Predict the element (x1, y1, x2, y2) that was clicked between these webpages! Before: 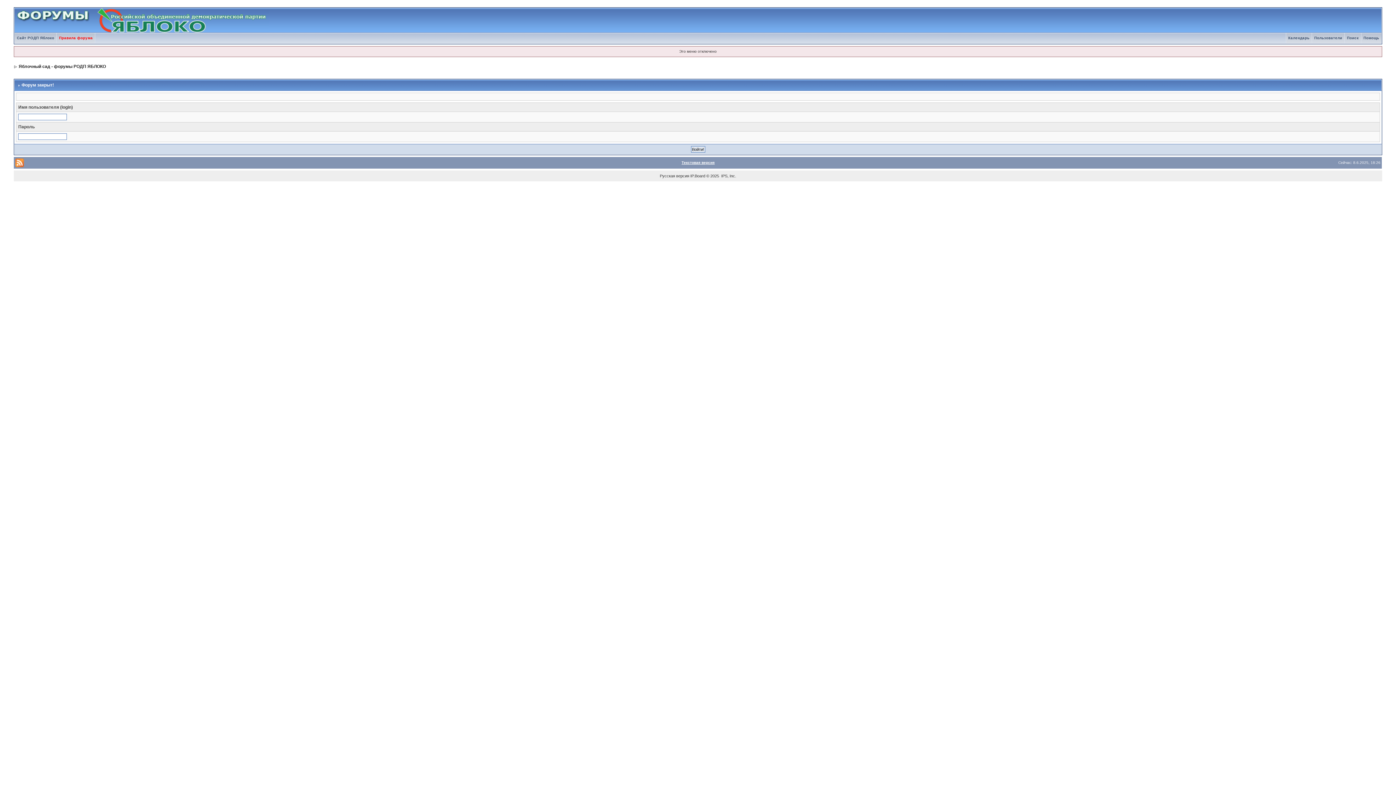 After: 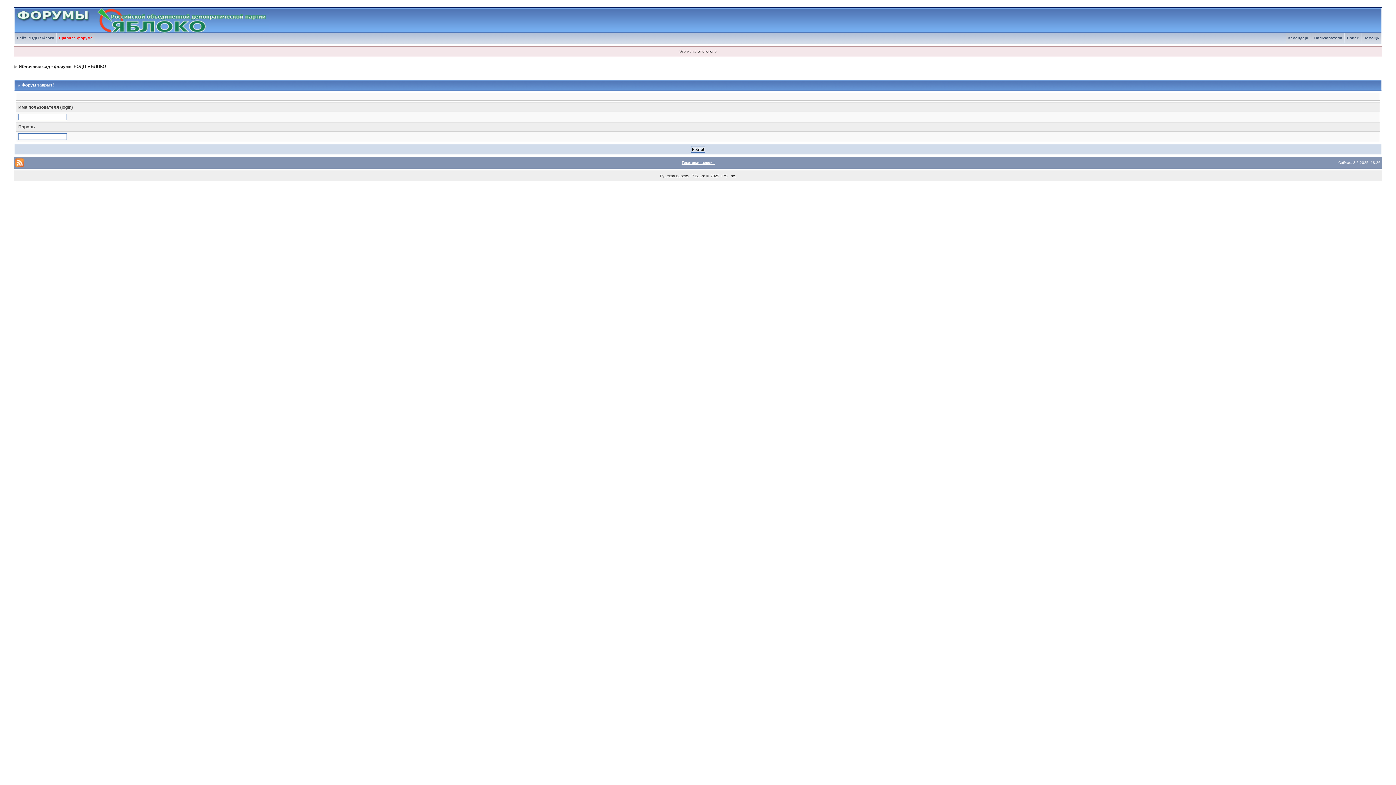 Action: bbox: (1286, 36, 1312, 40) label: Календарь